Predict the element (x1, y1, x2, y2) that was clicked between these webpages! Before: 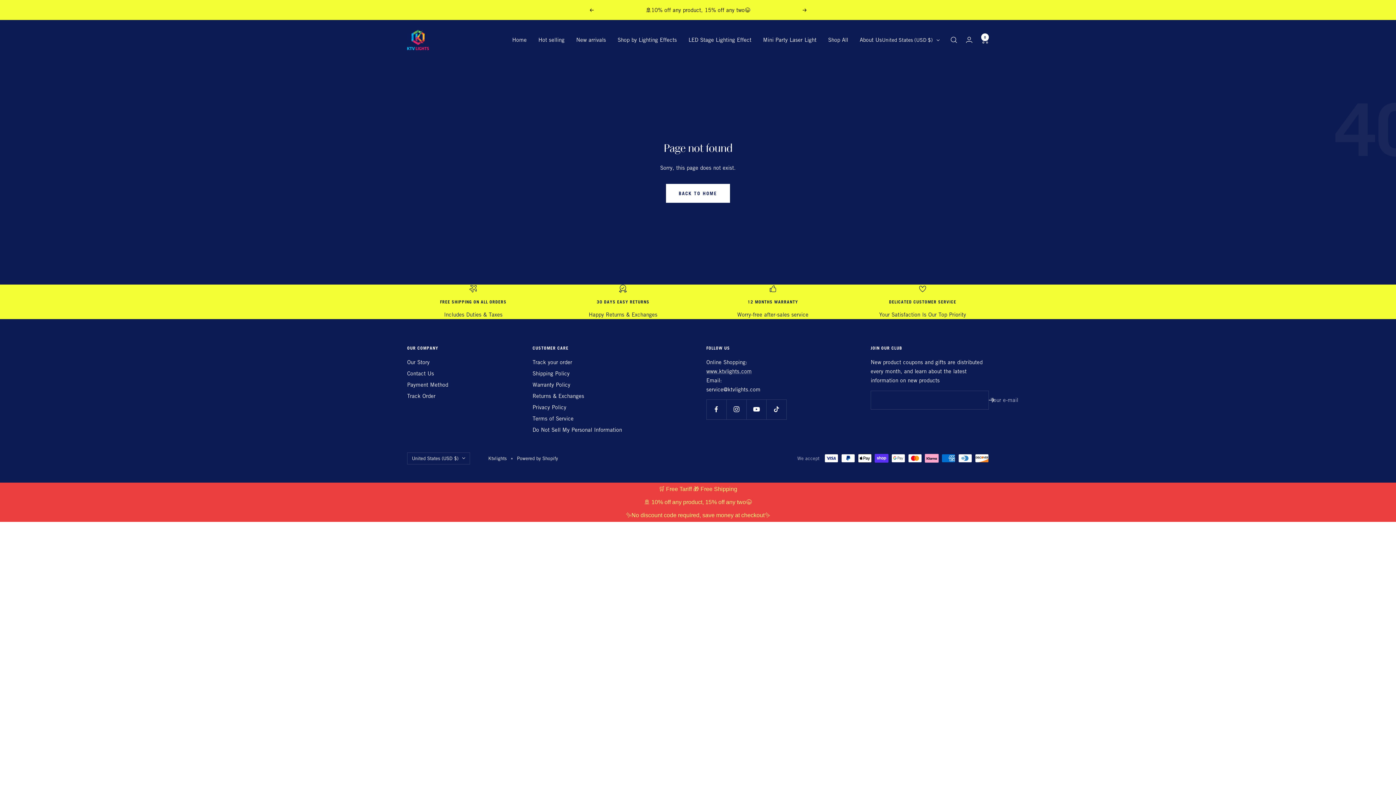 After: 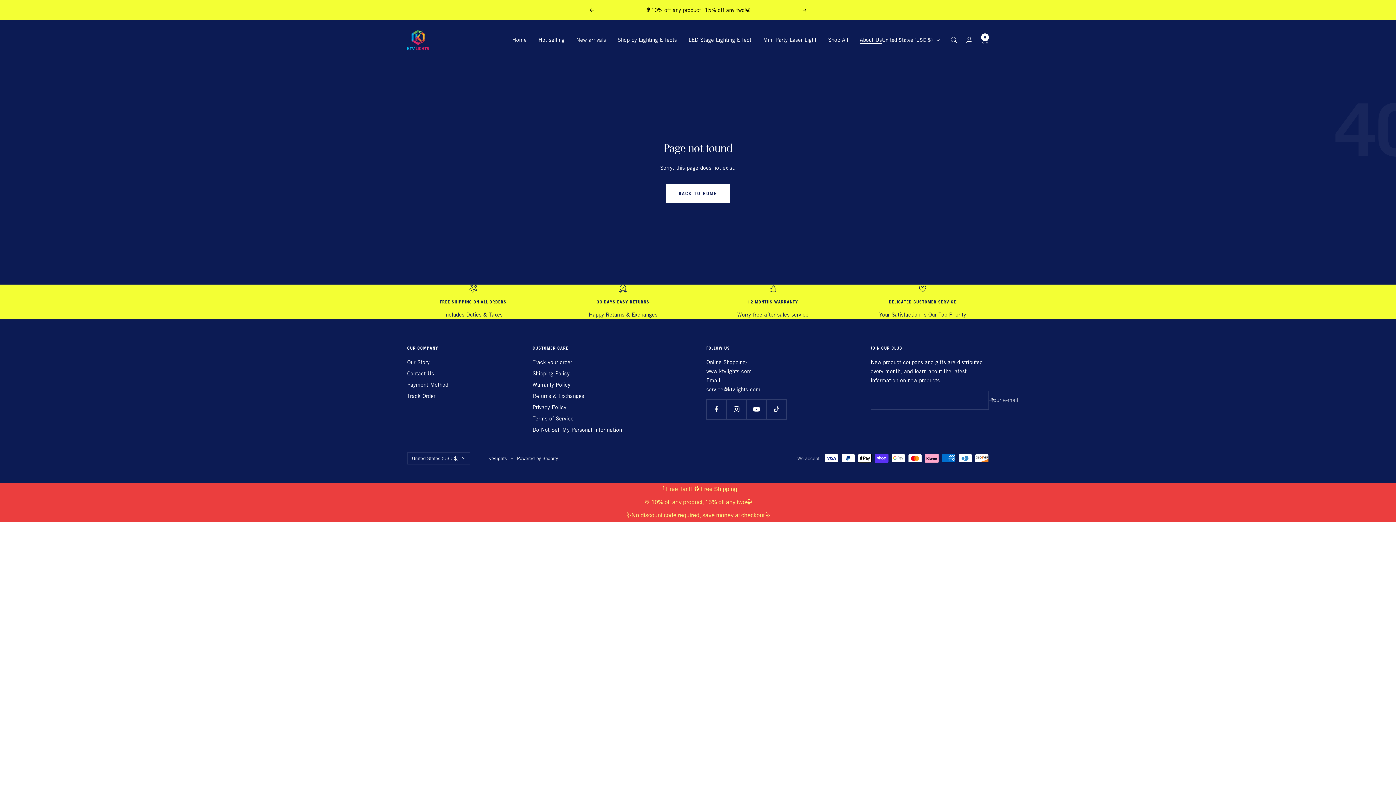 Action: bbox: (860, 35, 882, 44) label: About Us